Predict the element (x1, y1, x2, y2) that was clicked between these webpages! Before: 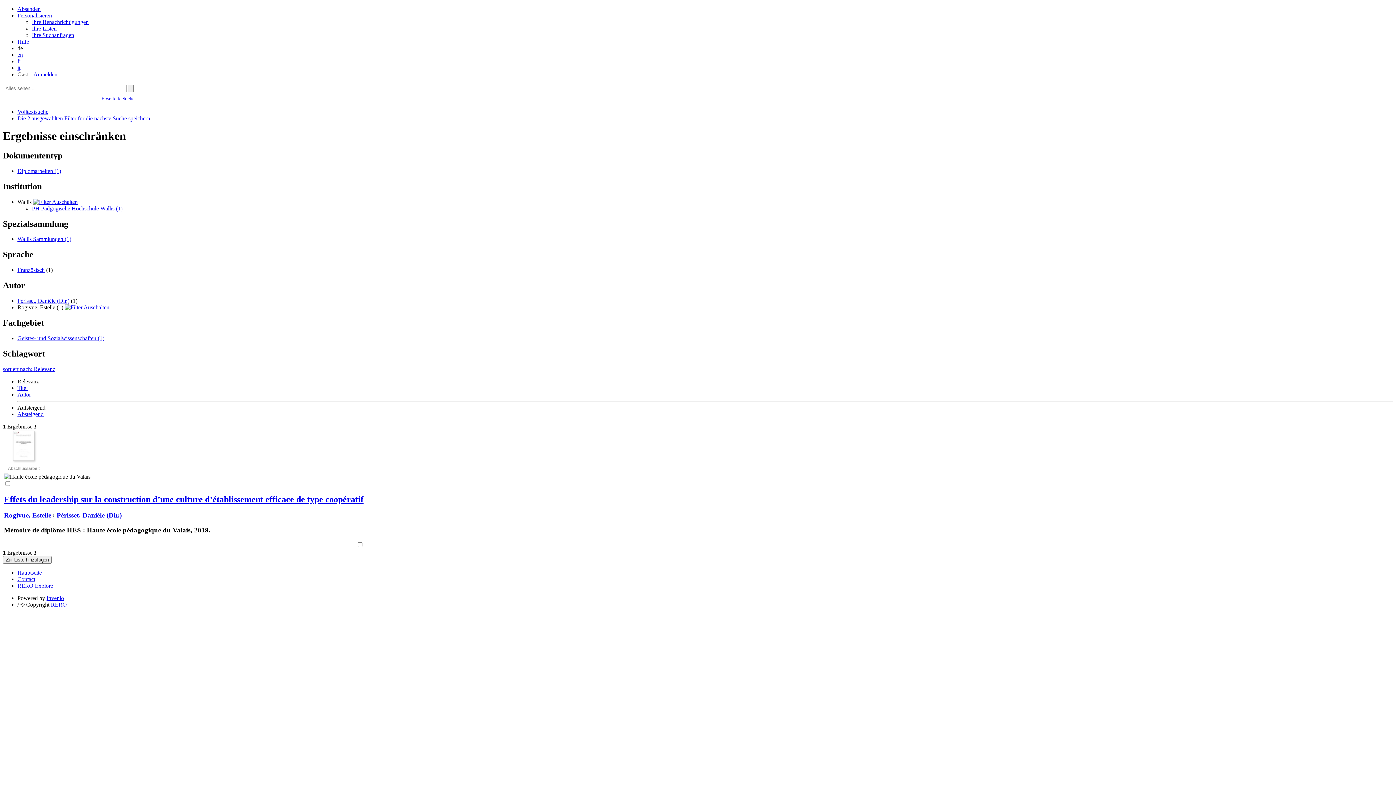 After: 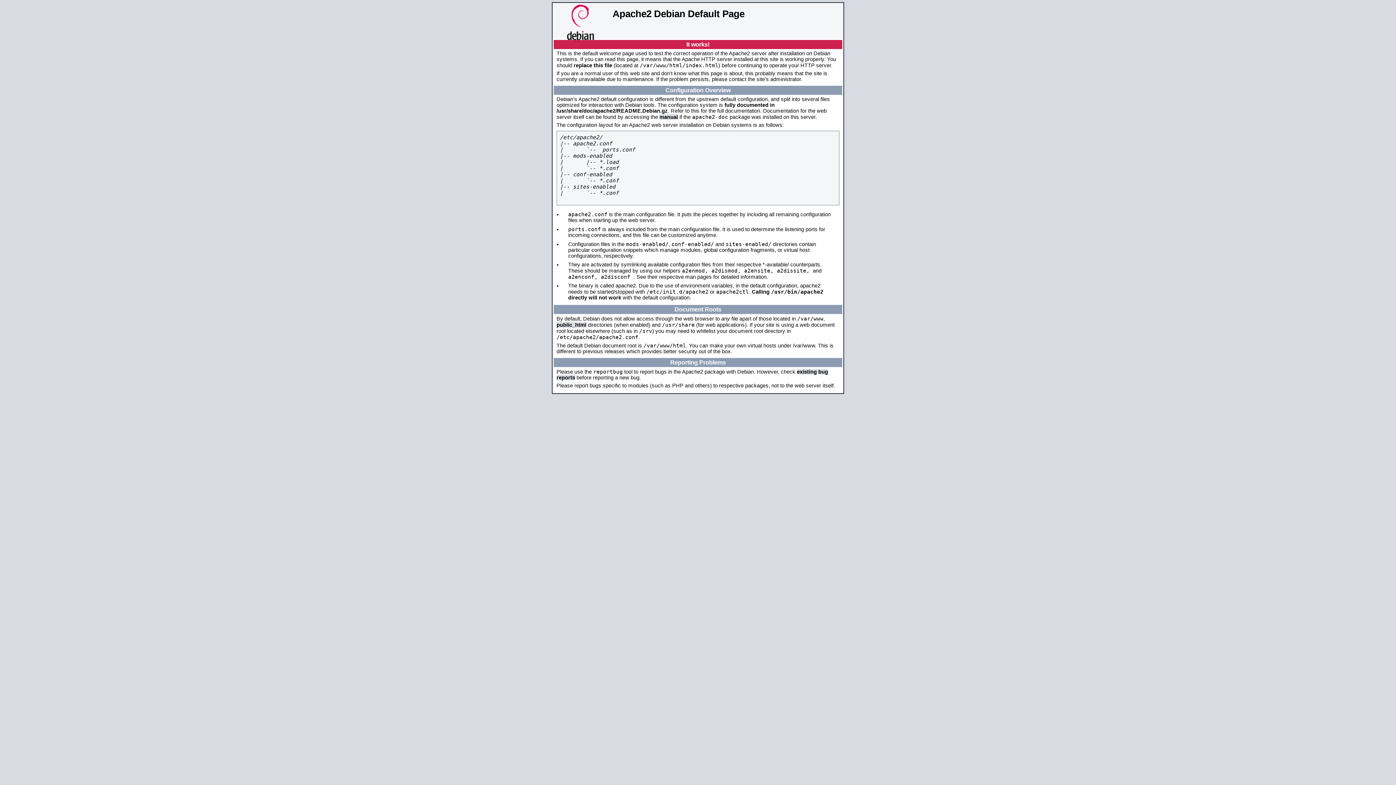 Action: label: RERO Explore bbox: (17, 582, 53, 588)